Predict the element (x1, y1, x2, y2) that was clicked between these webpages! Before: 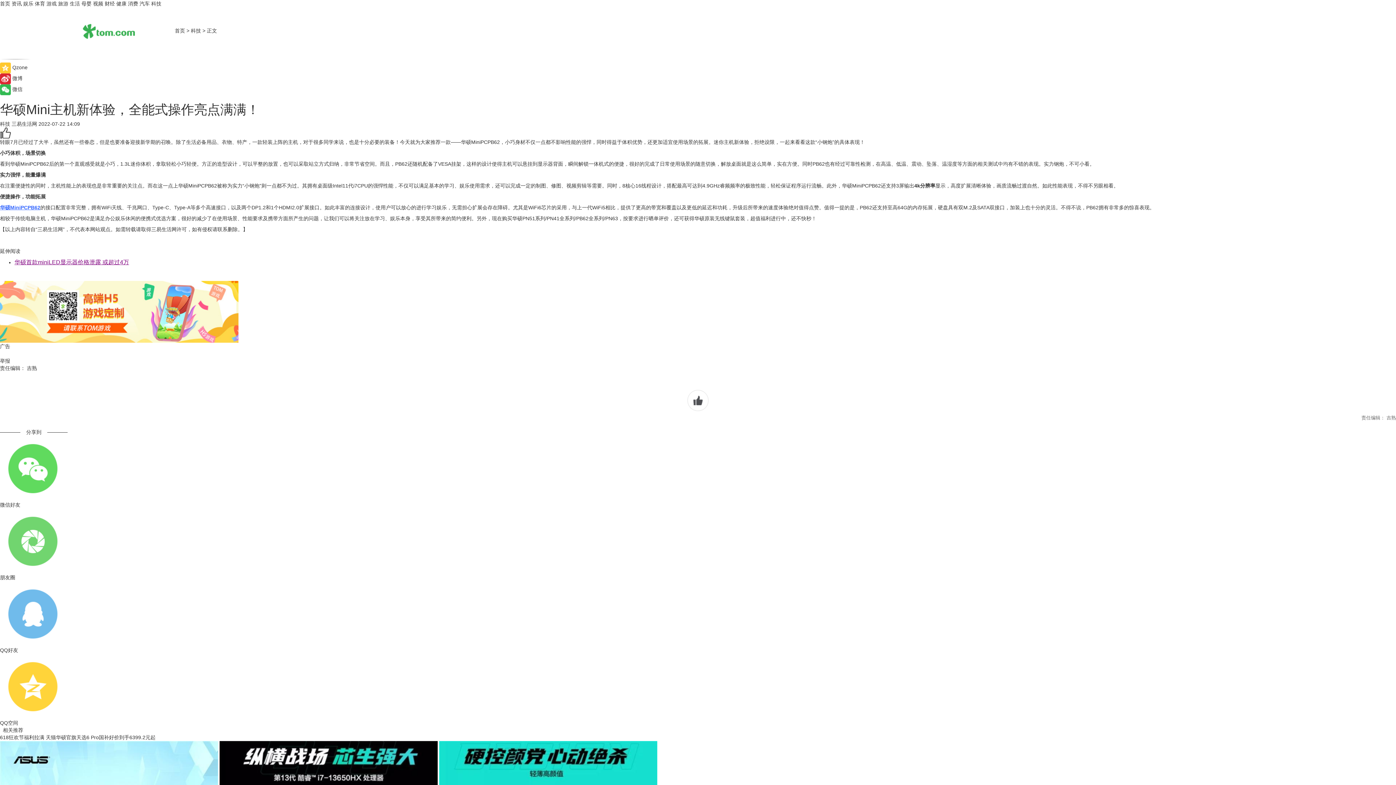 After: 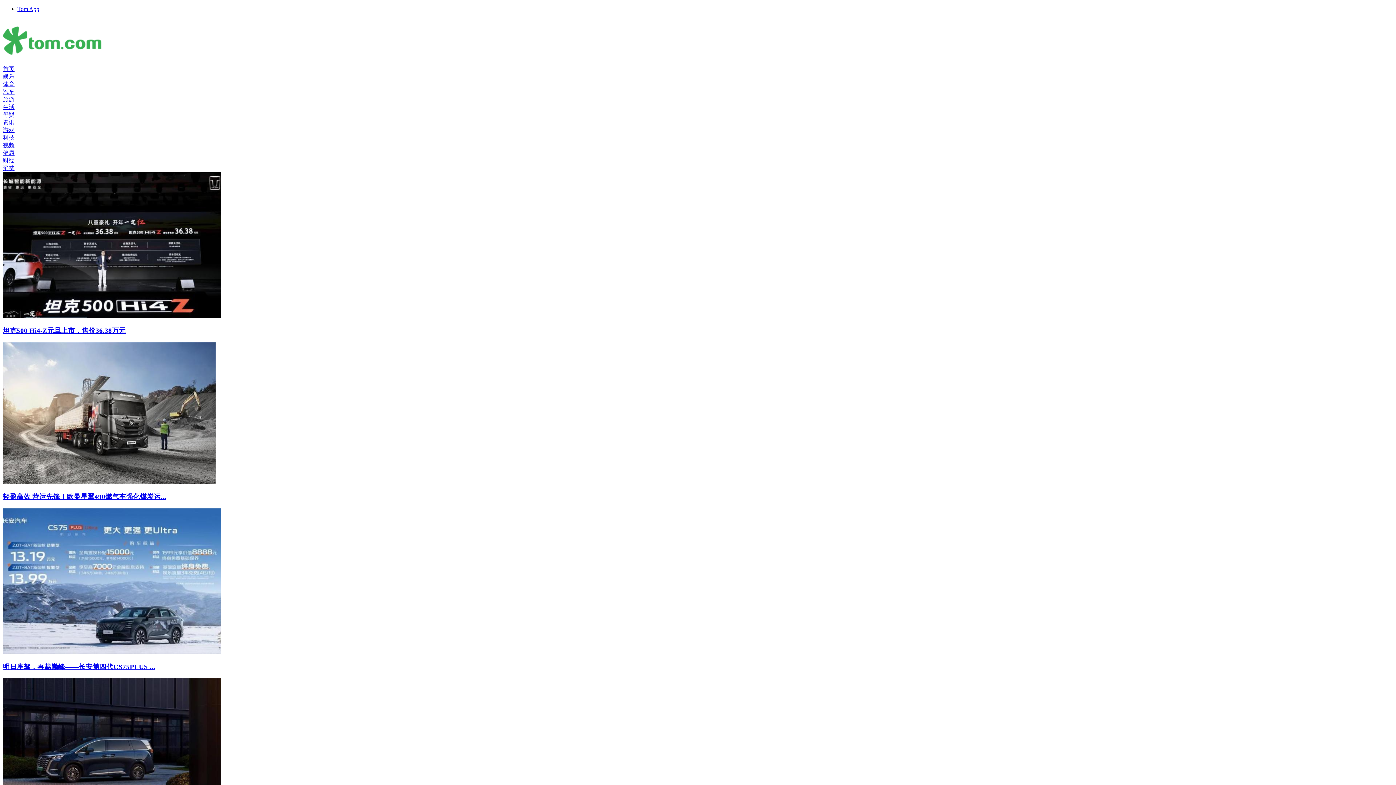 Action: label: 汽车 bbox: (139, 0, 149, 6)